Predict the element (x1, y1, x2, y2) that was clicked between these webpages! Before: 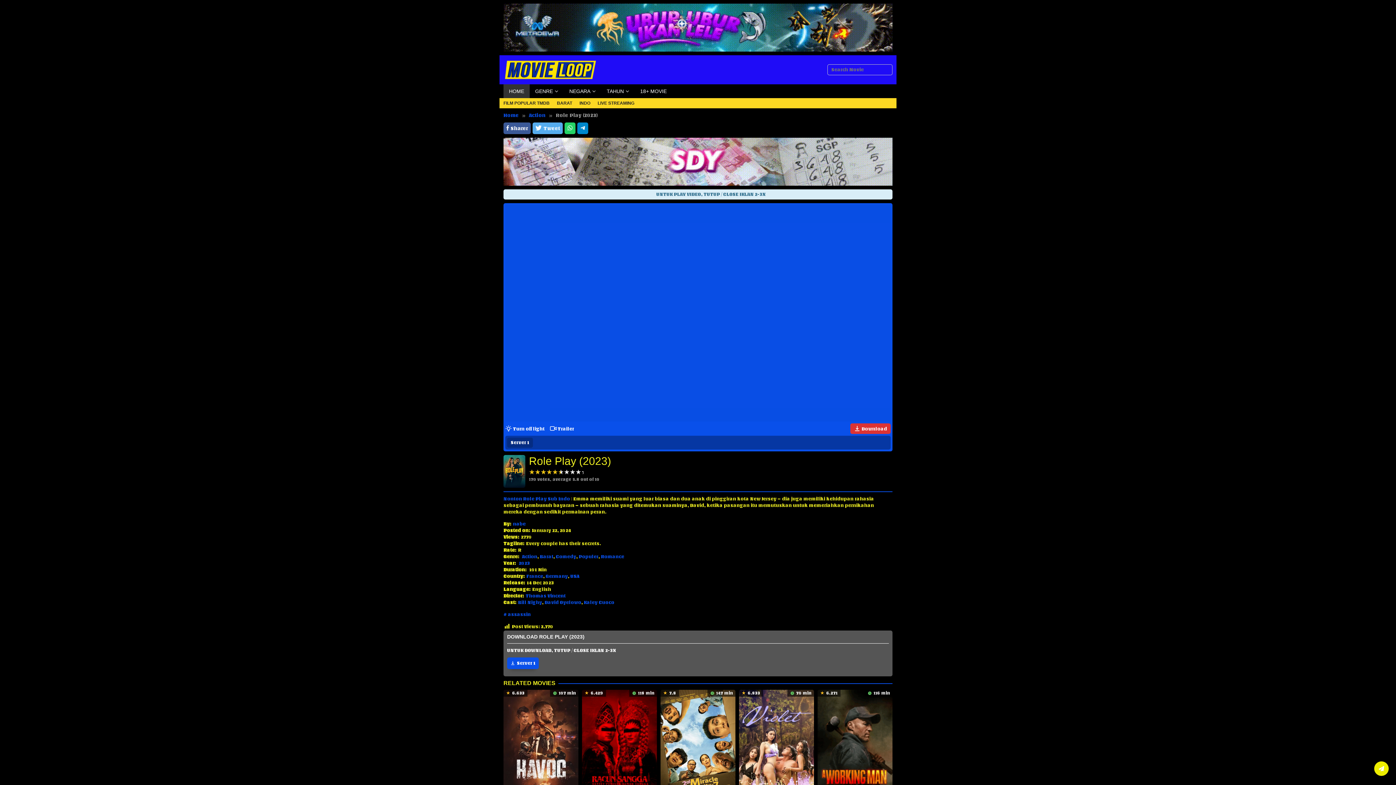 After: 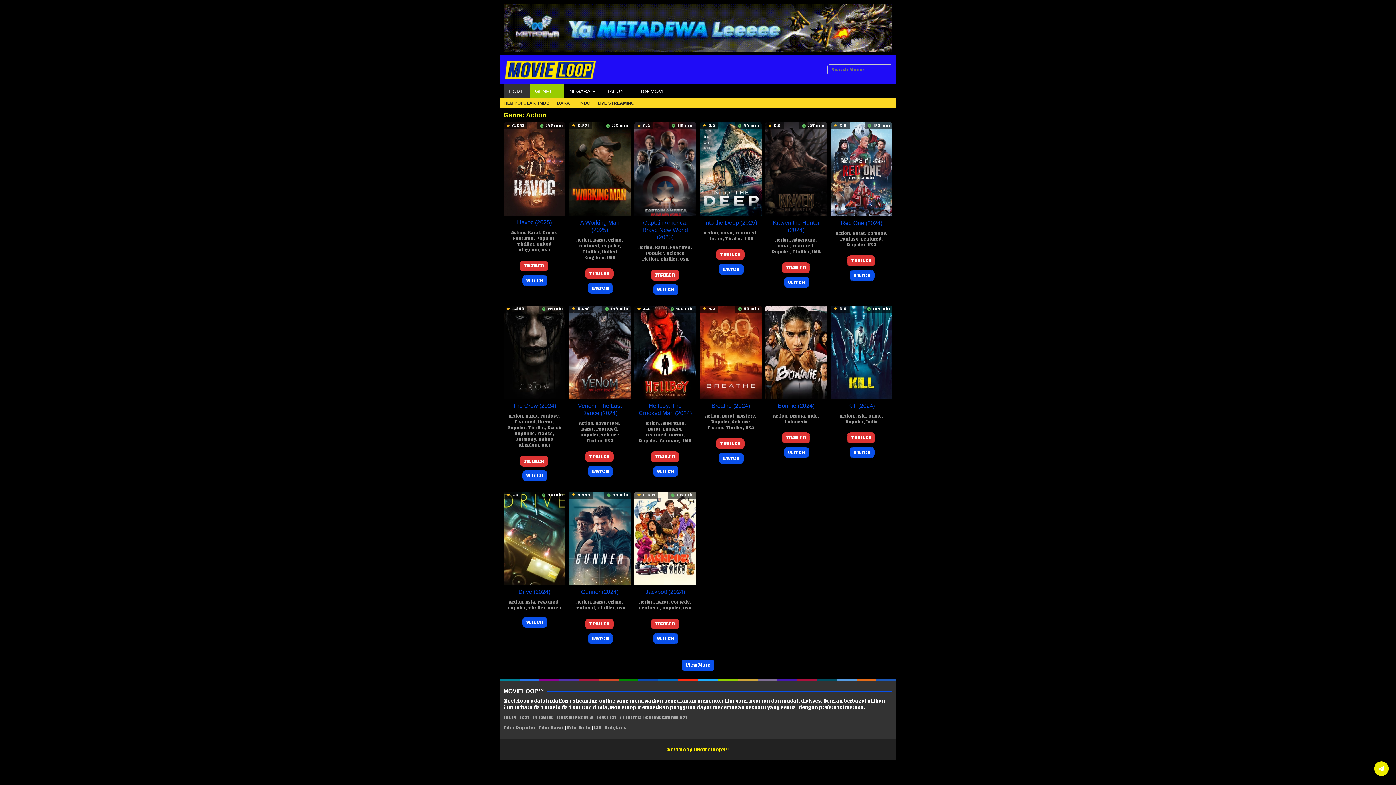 Action: bbox: (522, 554, 537, 559) label: Action